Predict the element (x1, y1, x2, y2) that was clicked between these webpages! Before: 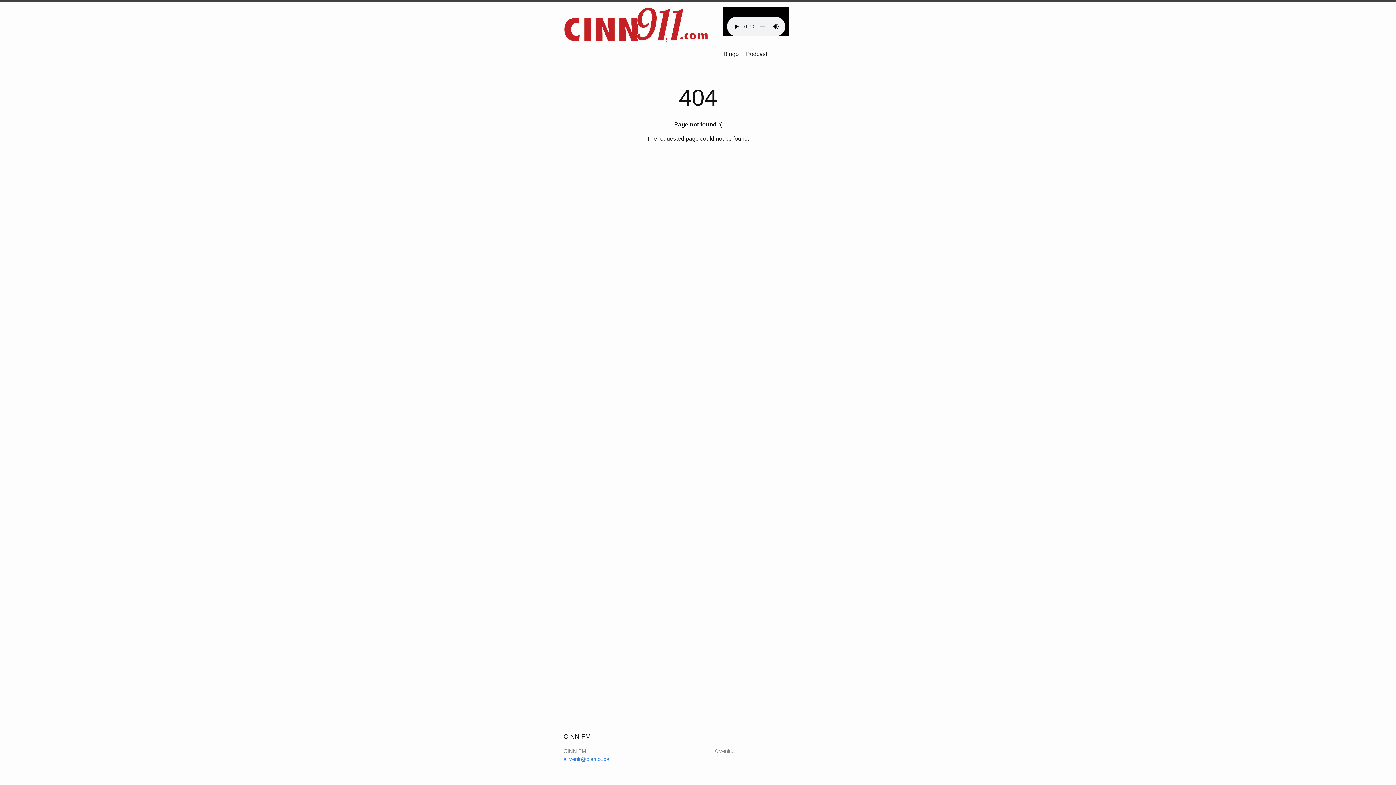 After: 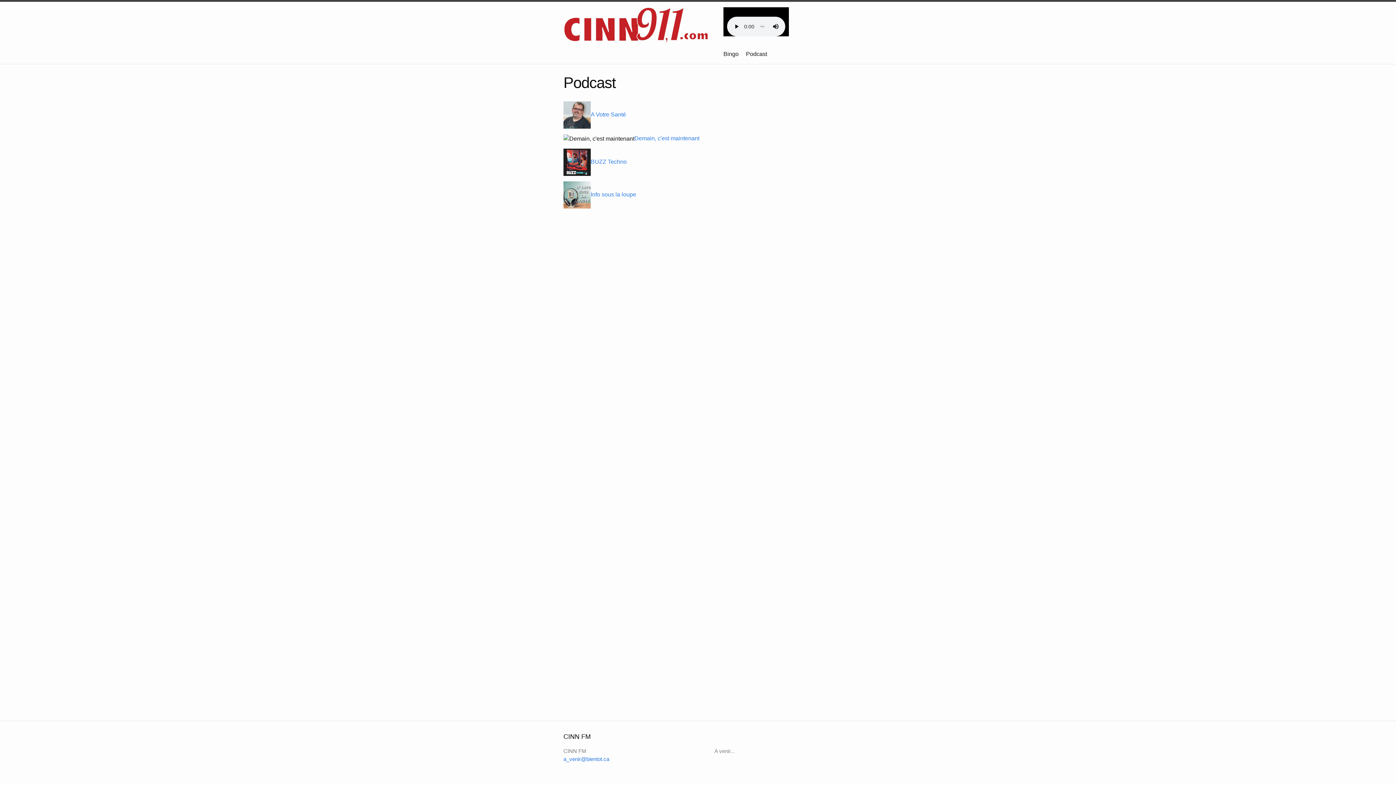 Action: bbox: (746, 50, 767, 57) label: Podcast